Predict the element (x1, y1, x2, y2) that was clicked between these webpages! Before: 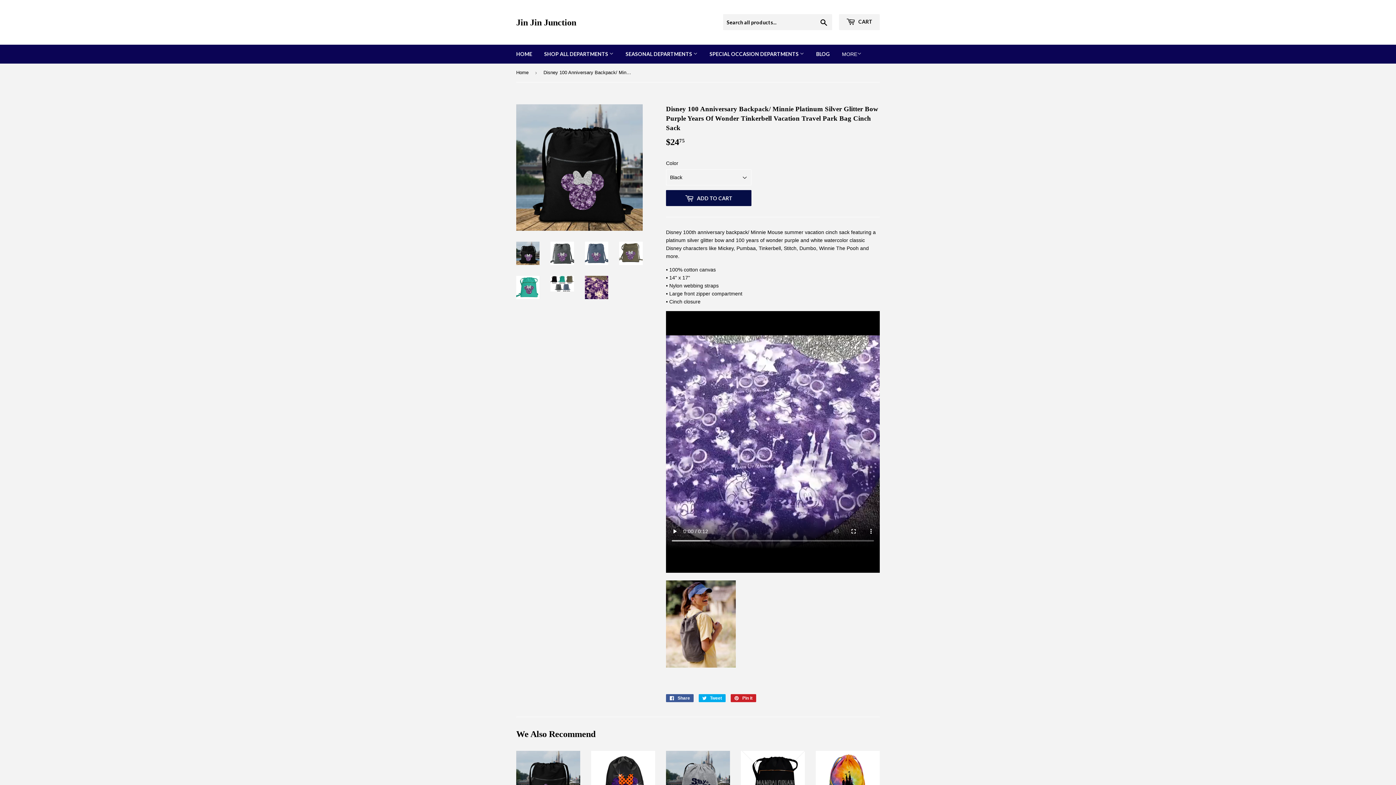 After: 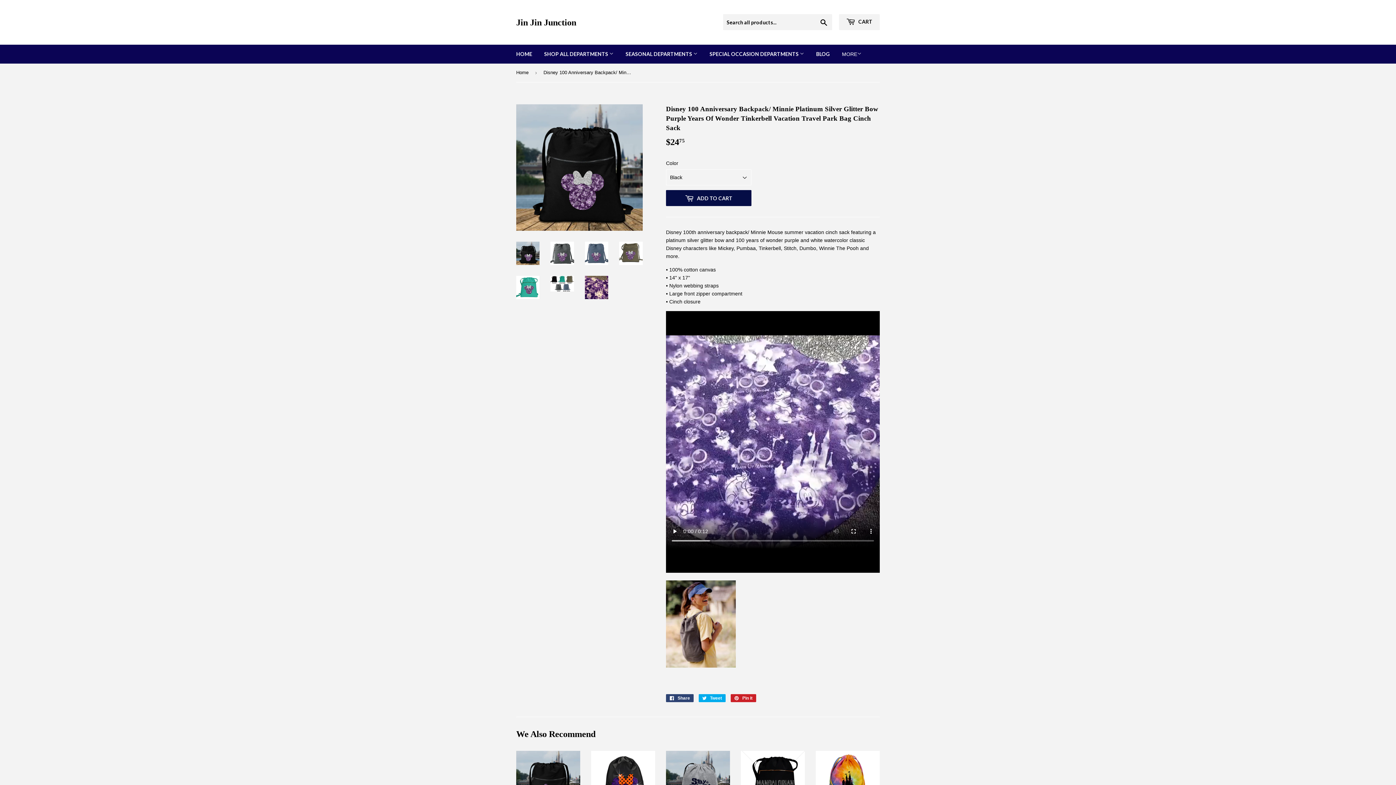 Action: label:  Share
Share on Facebook bbox: (666, 694, 693, 702)